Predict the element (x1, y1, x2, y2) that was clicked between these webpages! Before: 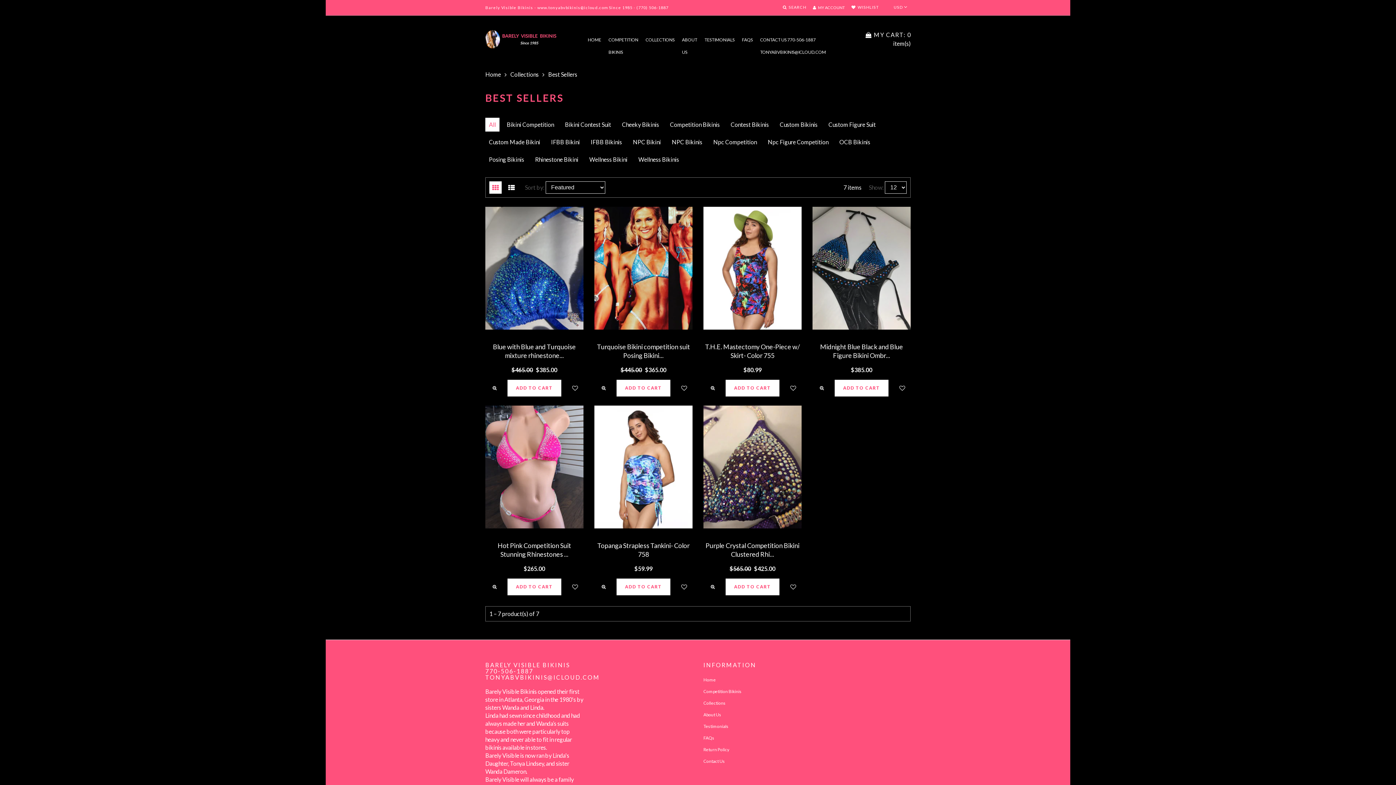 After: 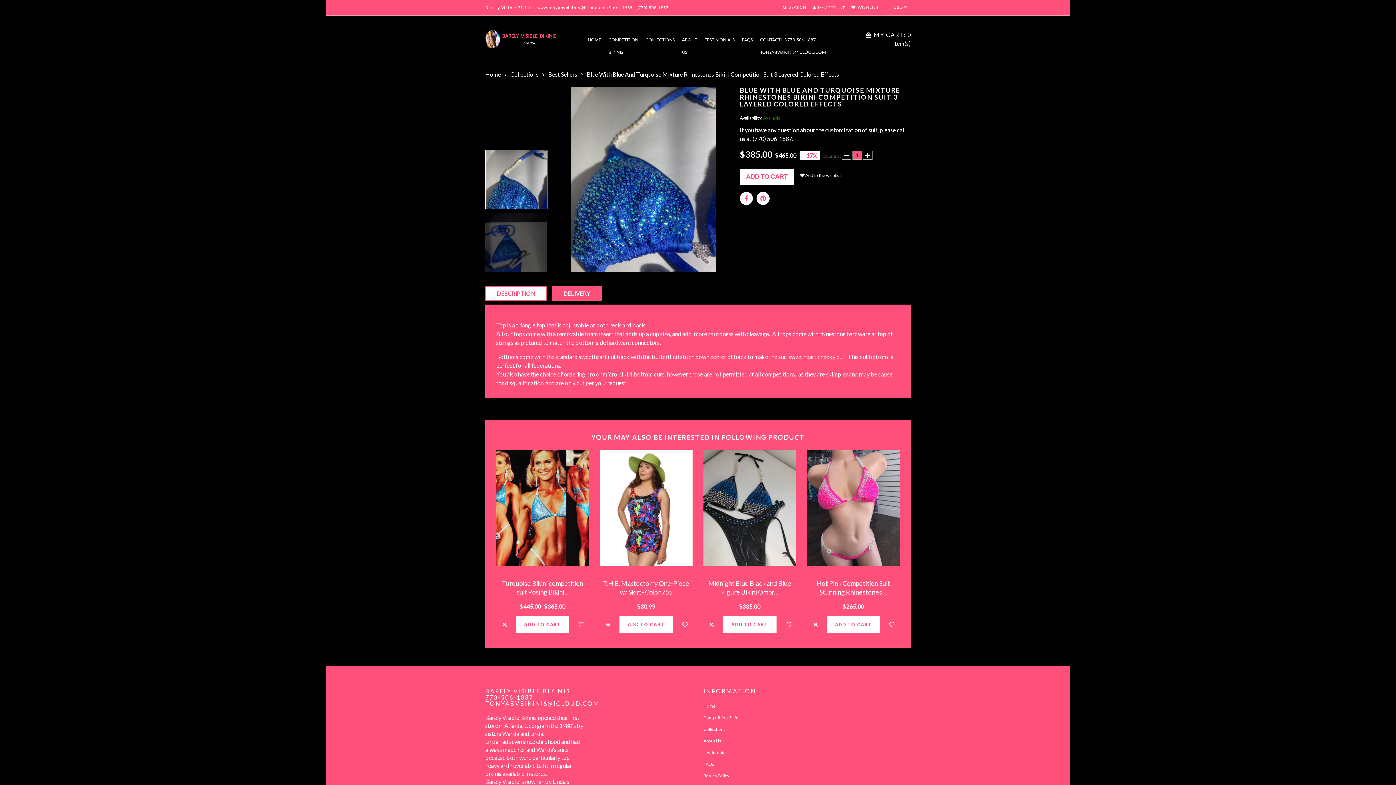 Action: bbox: (485, 206, 583, 329)